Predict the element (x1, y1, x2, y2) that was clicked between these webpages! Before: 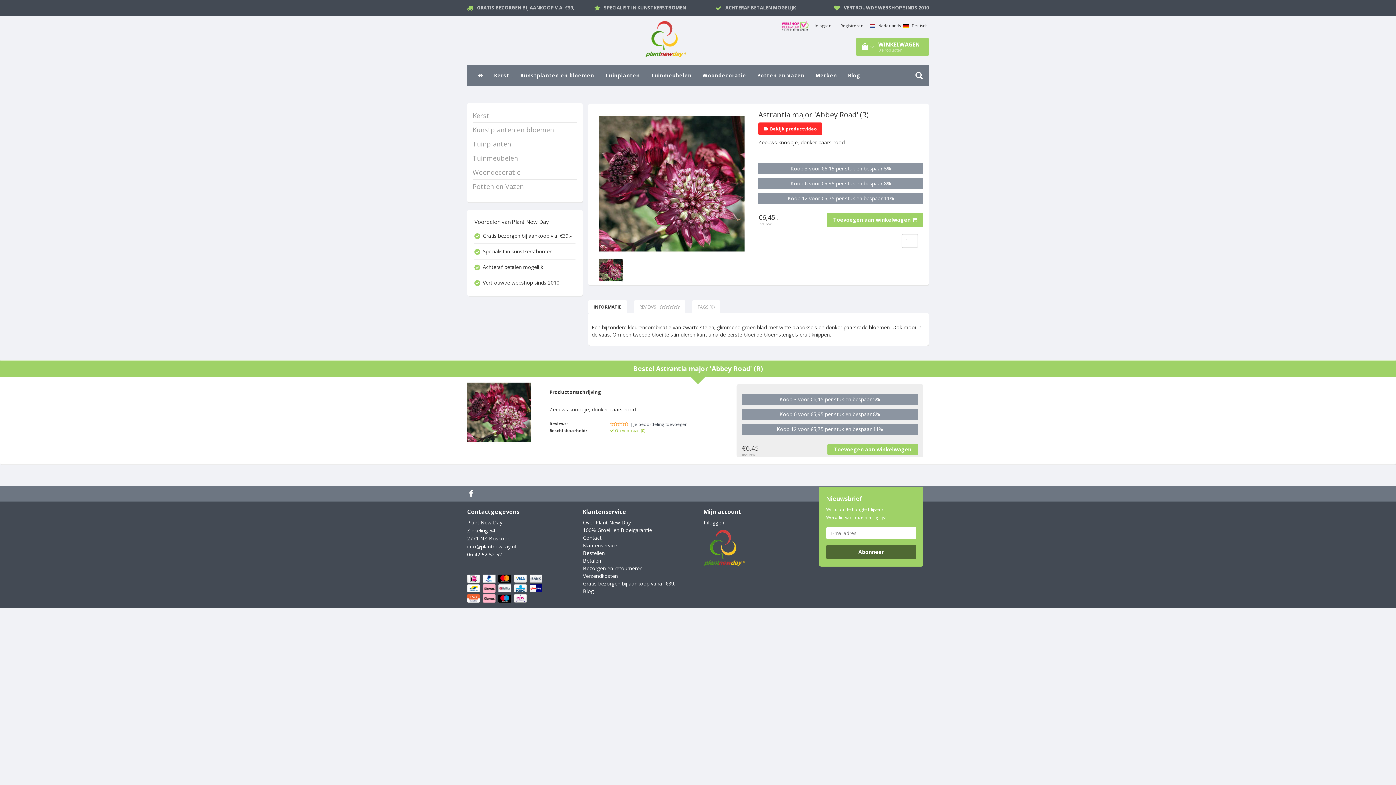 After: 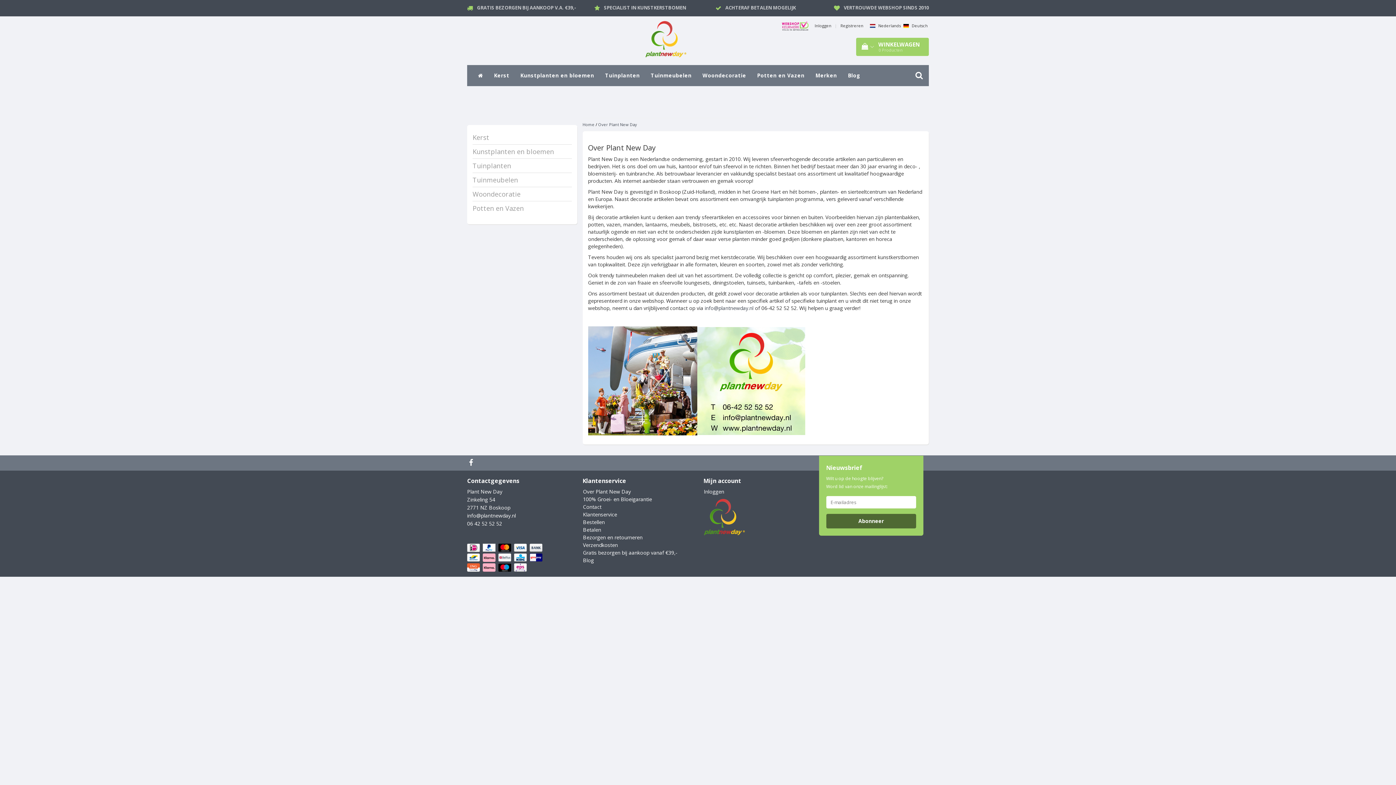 Action: bbox: (583, 519, 631, 526) label: Over Plant New Day